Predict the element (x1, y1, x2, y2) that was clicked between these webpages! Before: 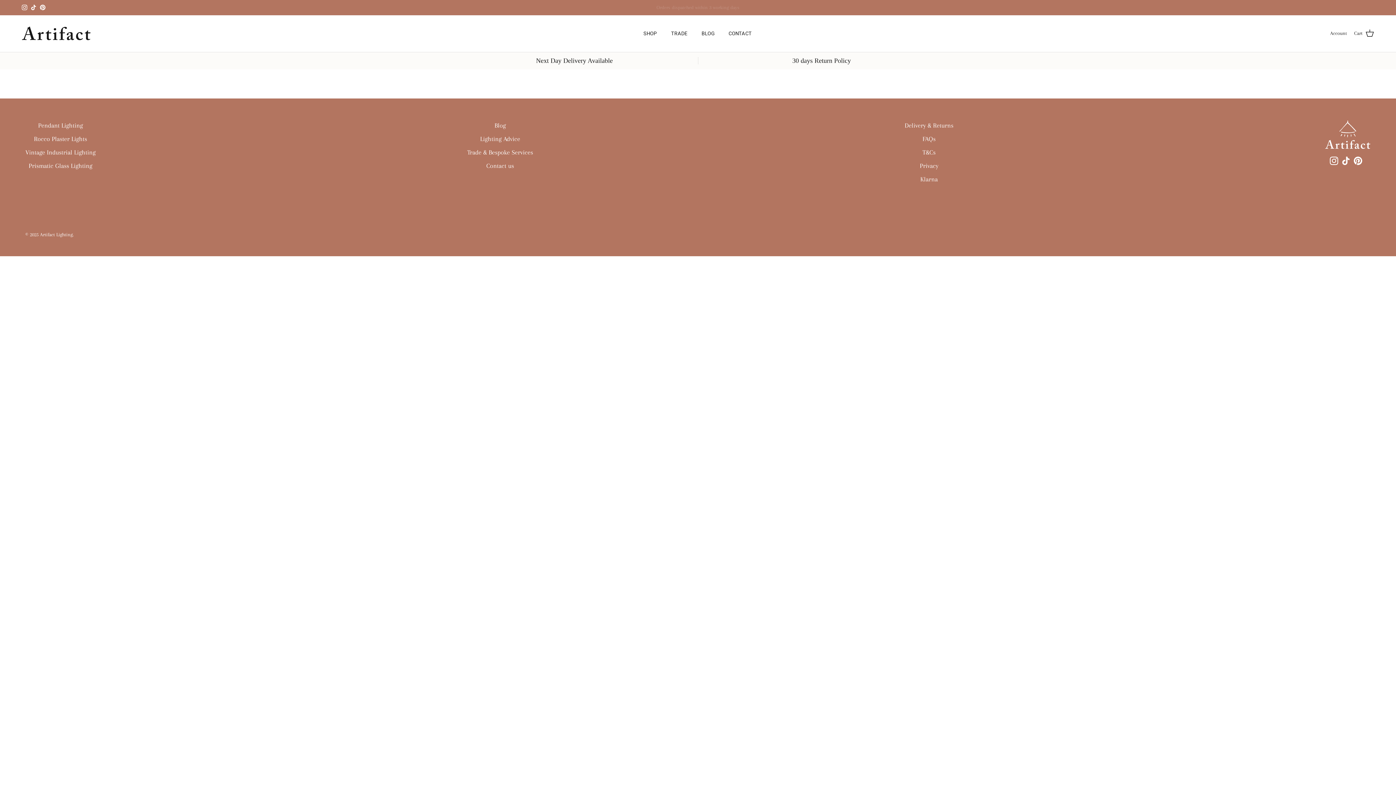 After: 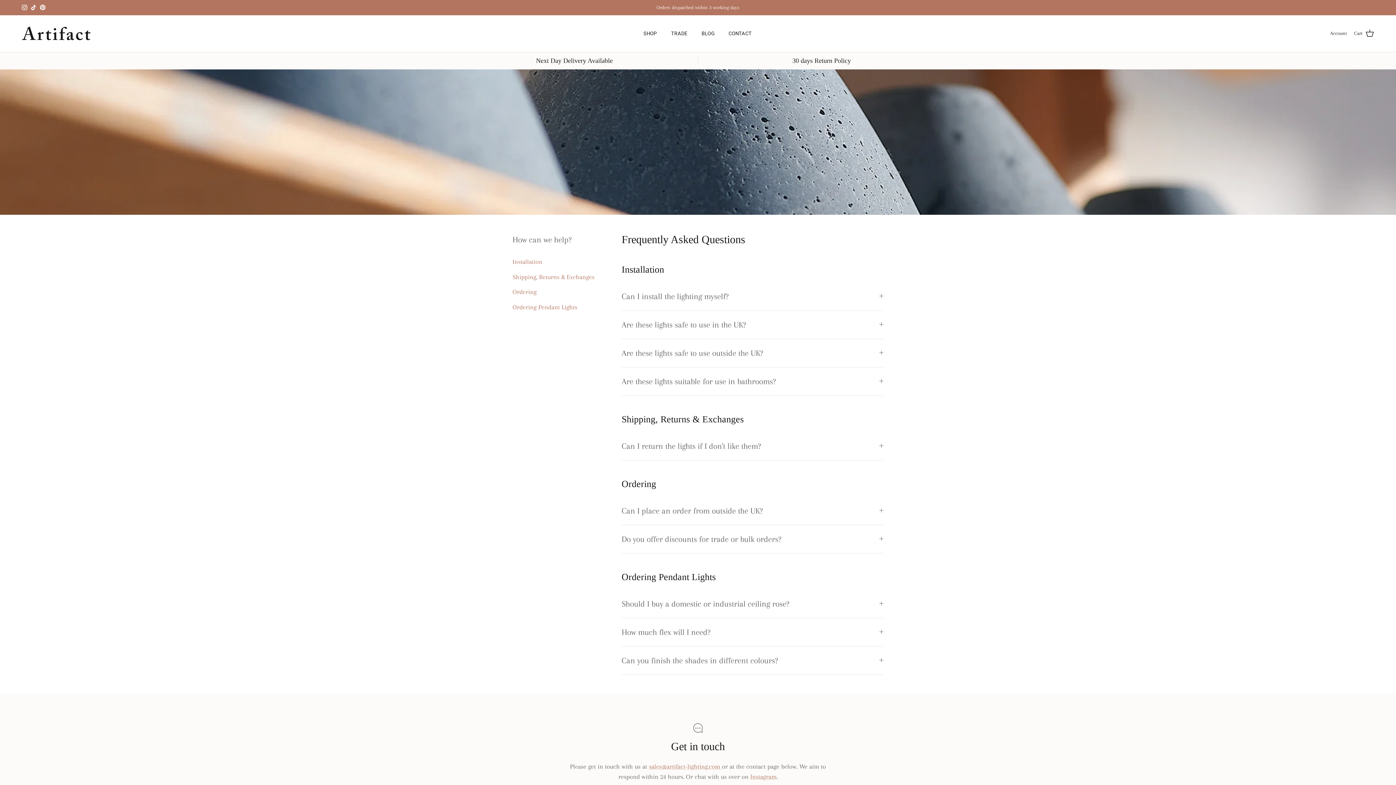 Action: bbox: (922, 135, 935, 142) label: FAQs